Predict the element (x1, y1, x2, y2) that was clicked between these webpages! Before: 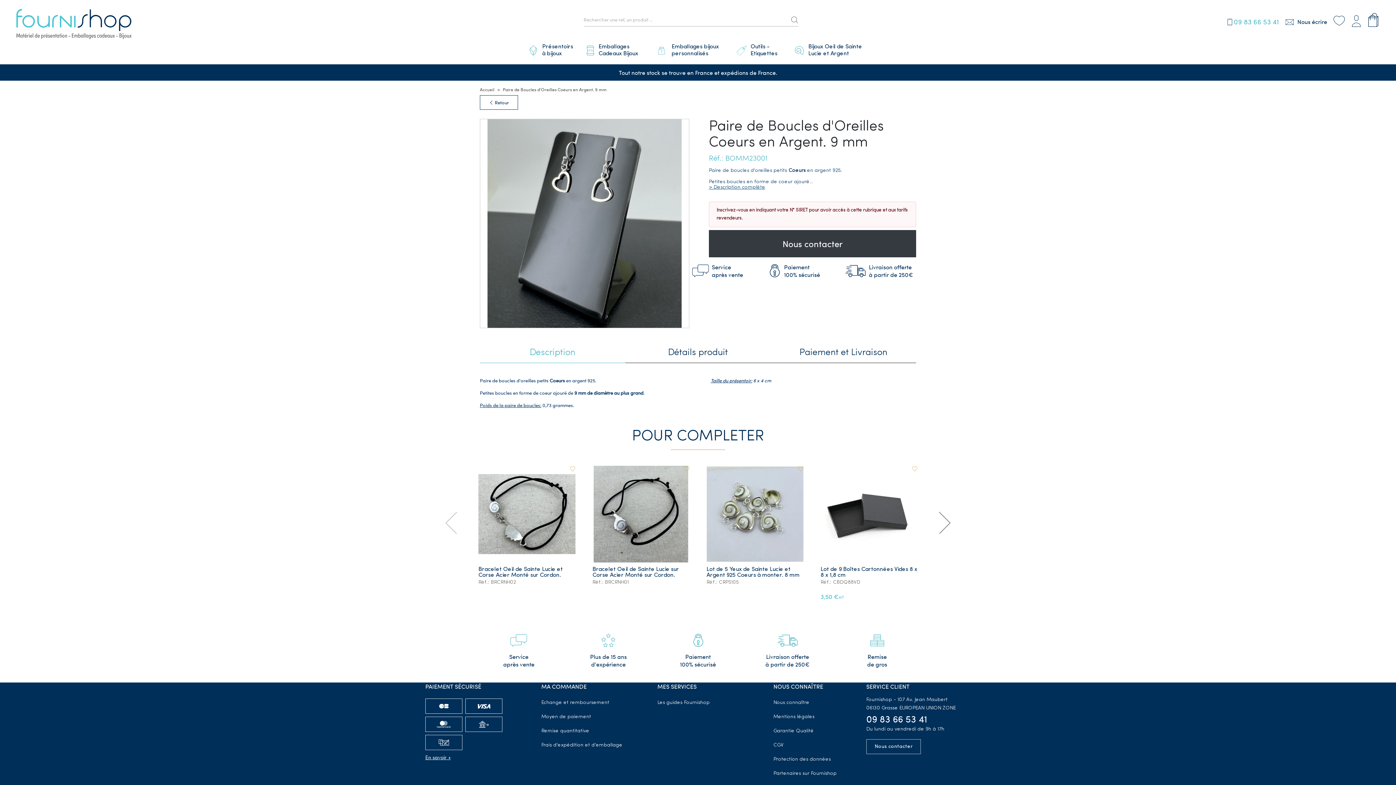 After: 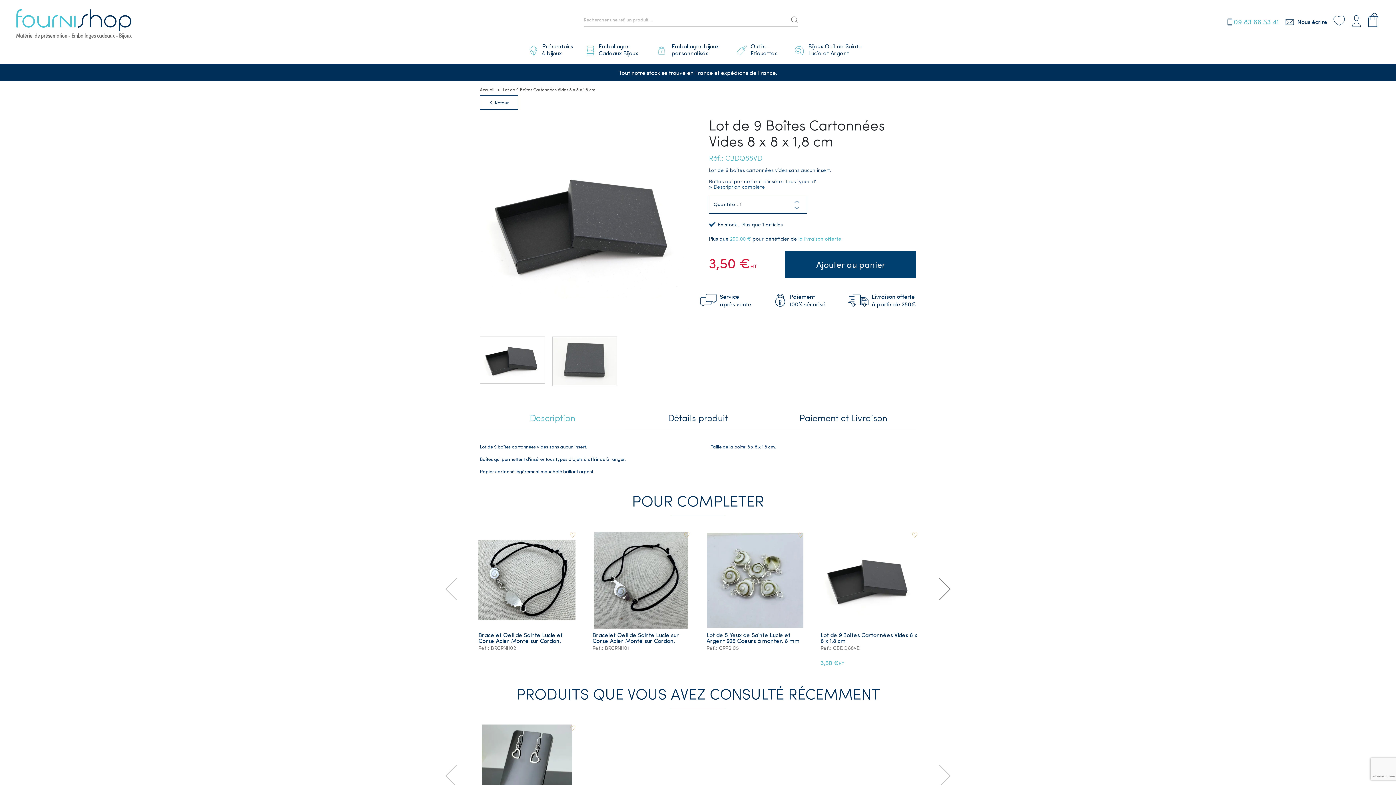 Action: bbox: (820, 465, 917, 562)